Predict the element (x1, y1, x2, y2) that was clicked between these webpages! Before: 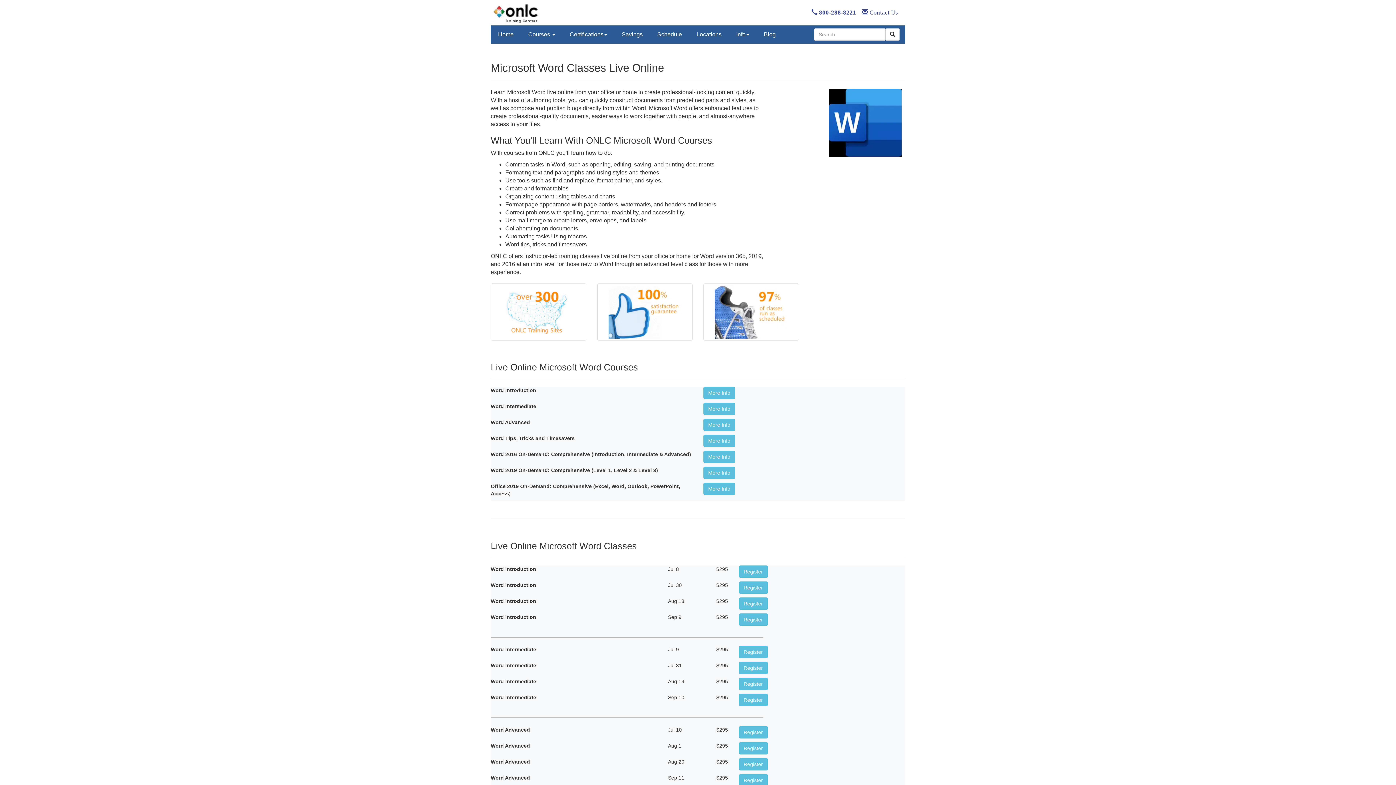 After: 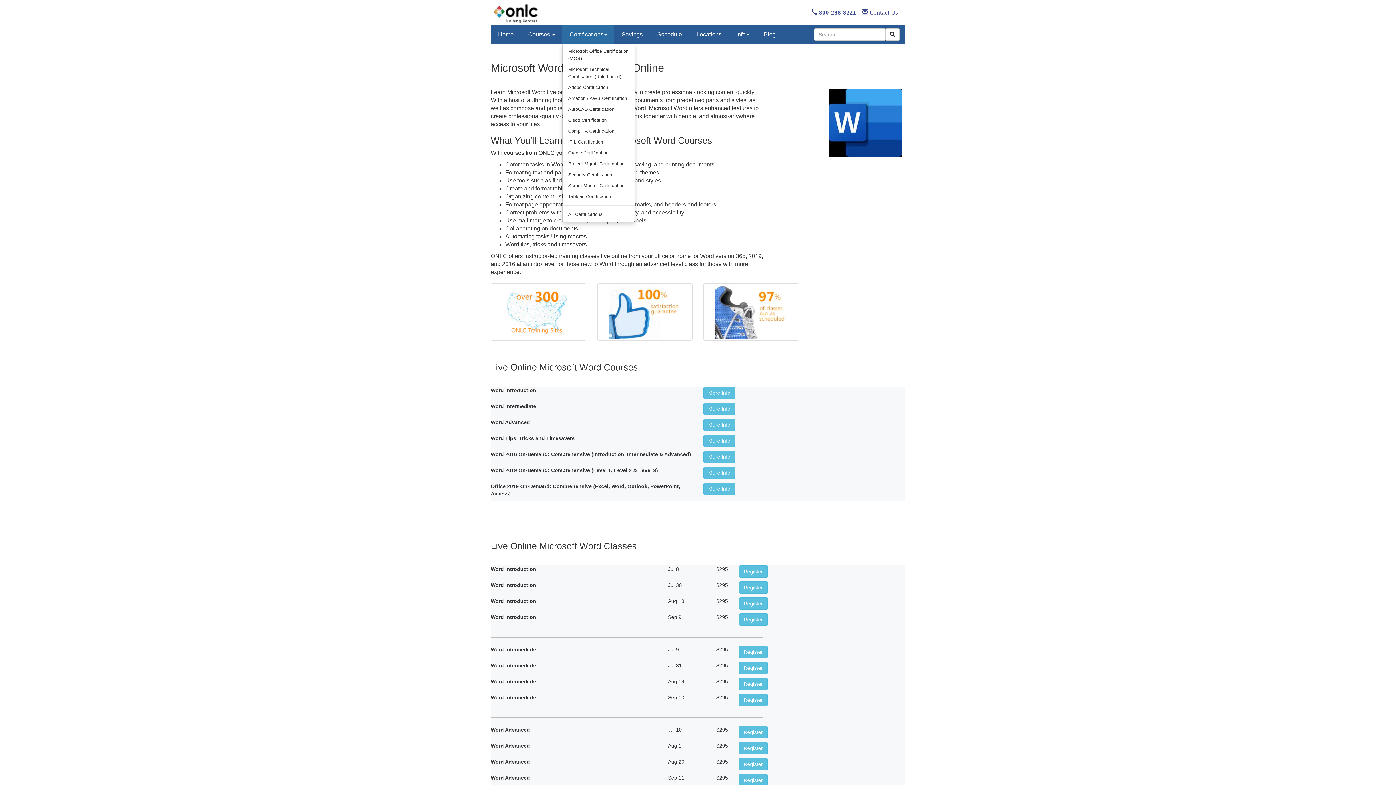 Action: label: Certifications bbox: (562, 25, 614, 43)